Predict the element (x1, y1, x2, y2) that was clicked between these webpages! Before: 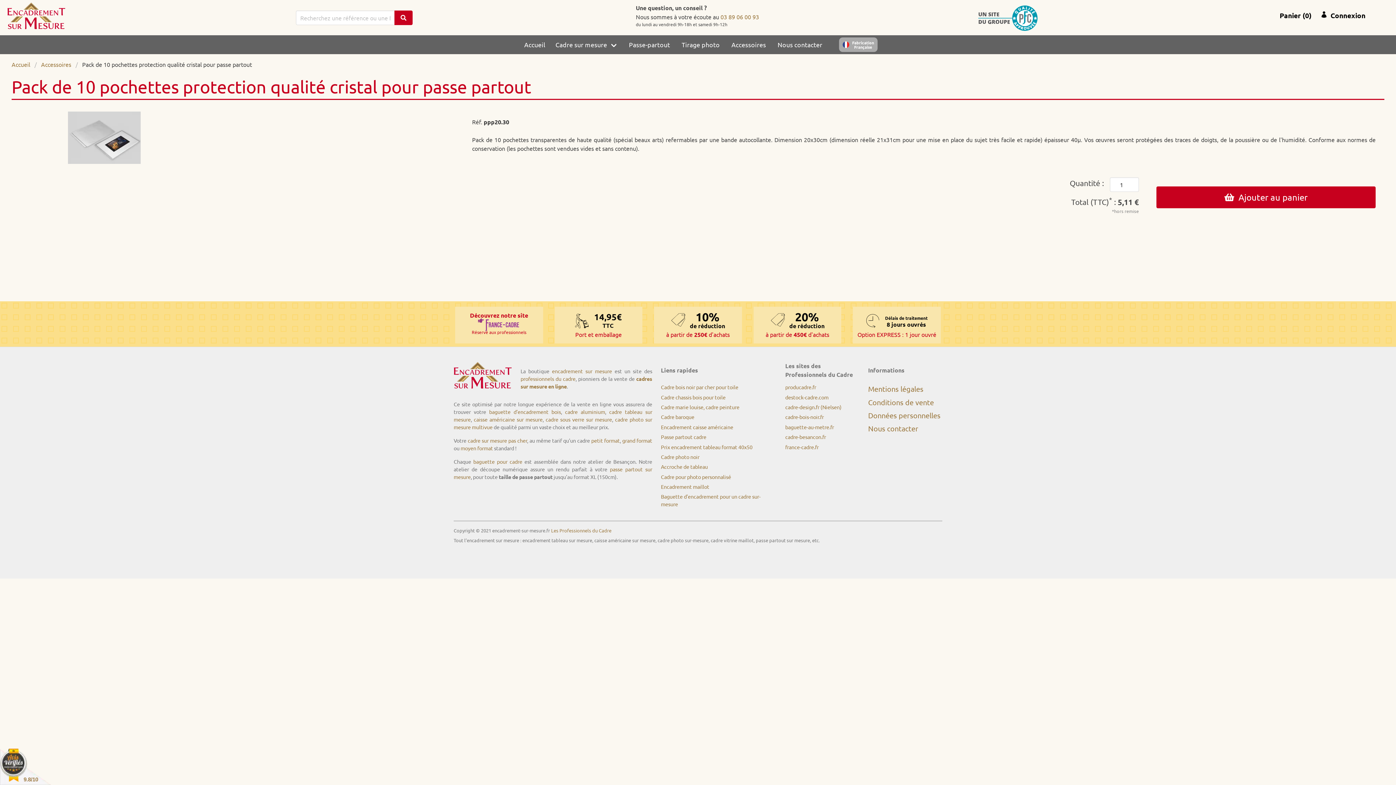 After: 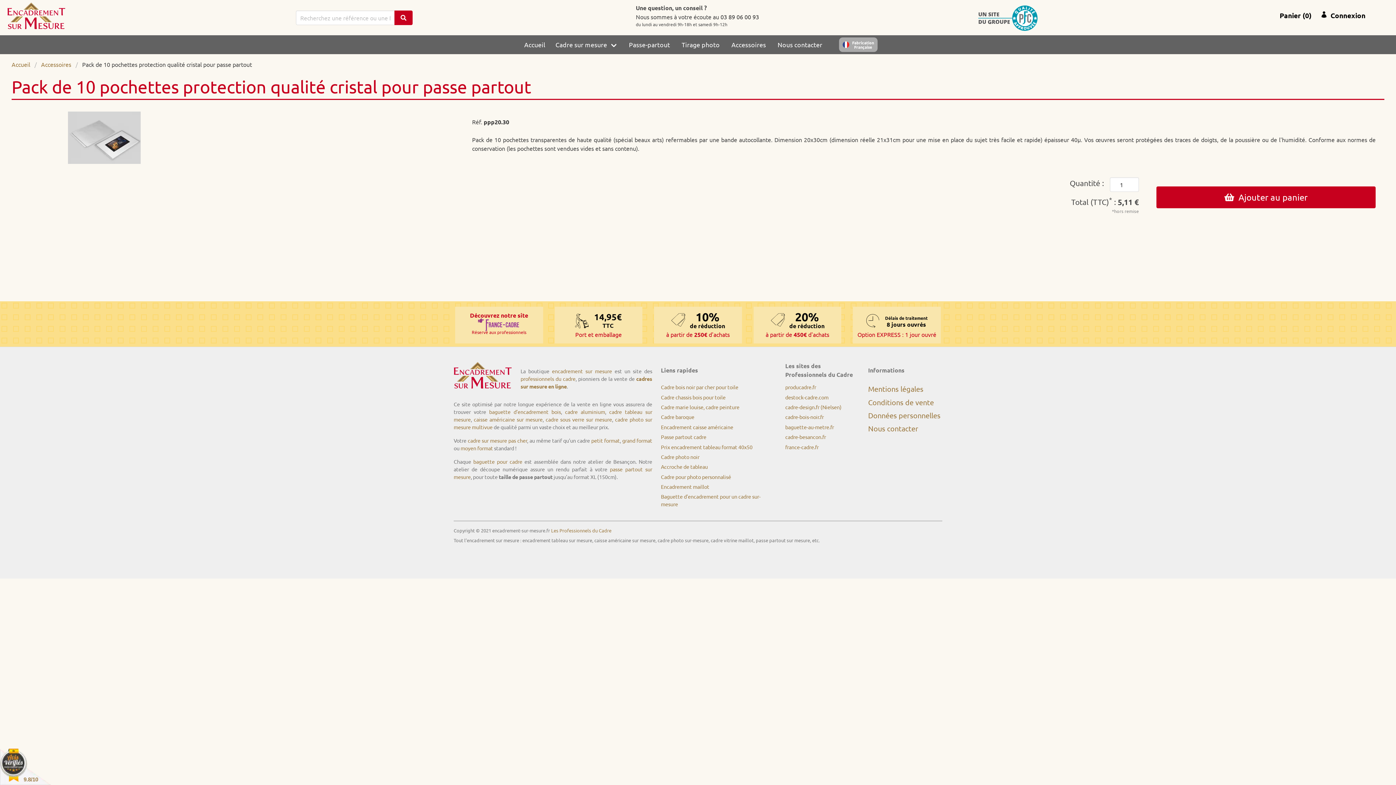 Action: label: 39 00 60 98 30 bbox: (720, 12, 759, 20)